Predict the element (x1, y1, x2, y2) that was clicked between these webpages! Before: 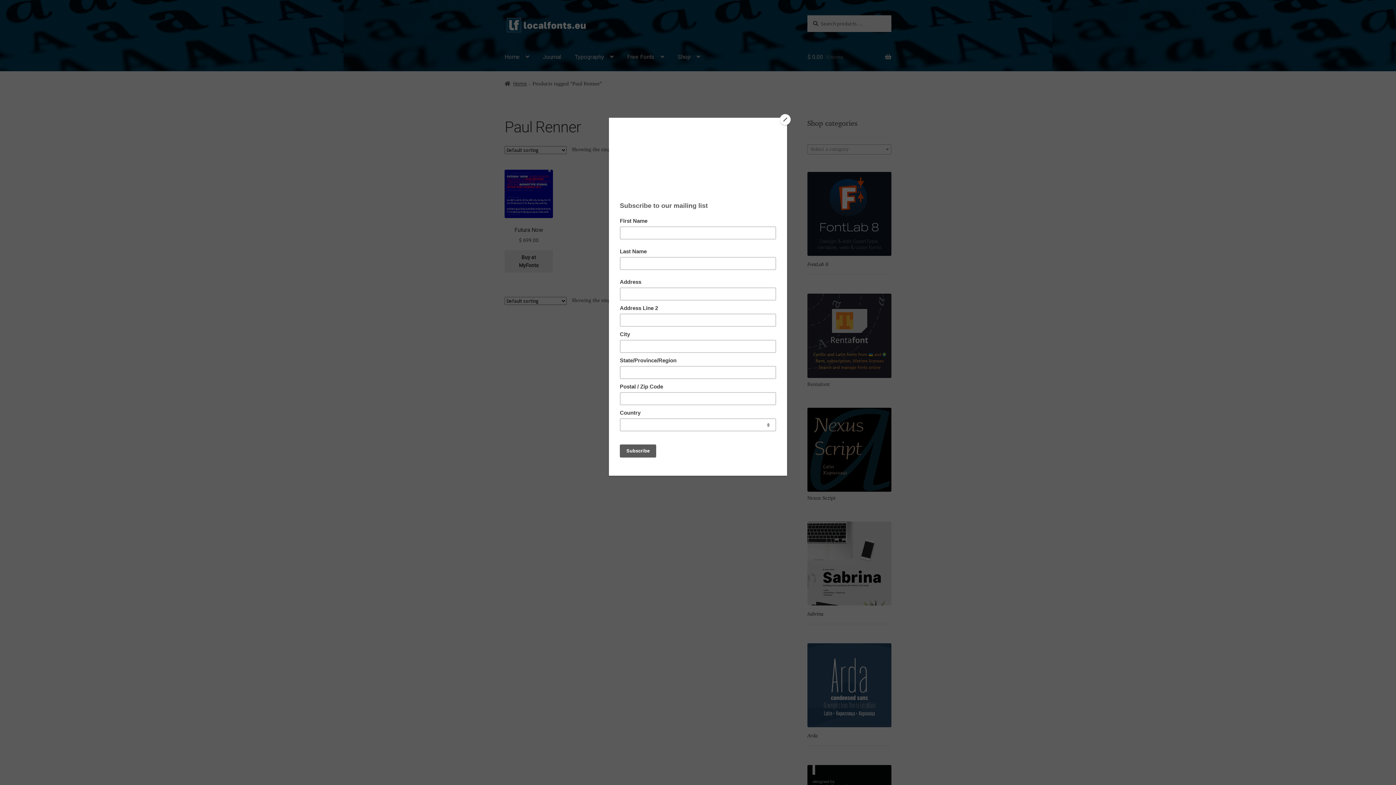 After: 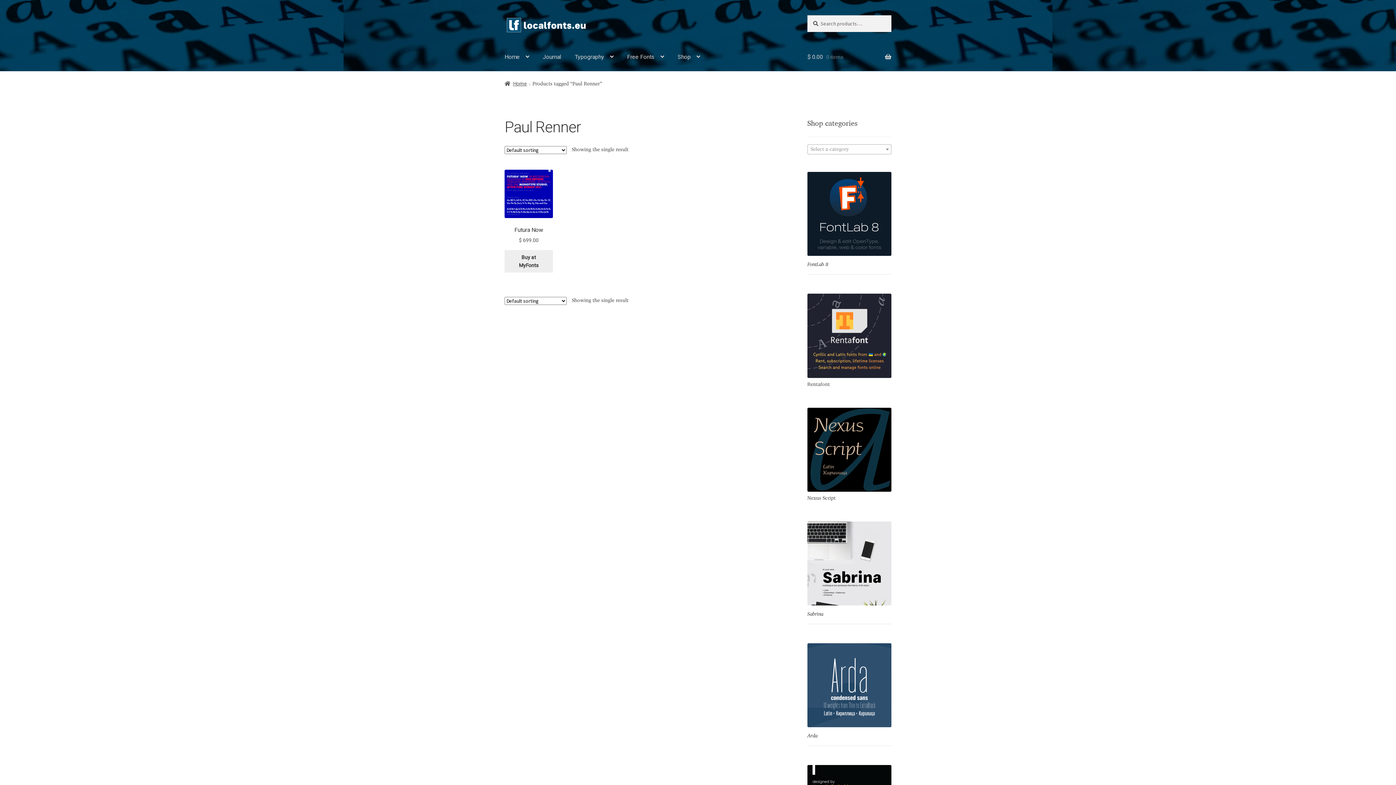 Action: label: Close bbox: (780, 114, 790, 125)